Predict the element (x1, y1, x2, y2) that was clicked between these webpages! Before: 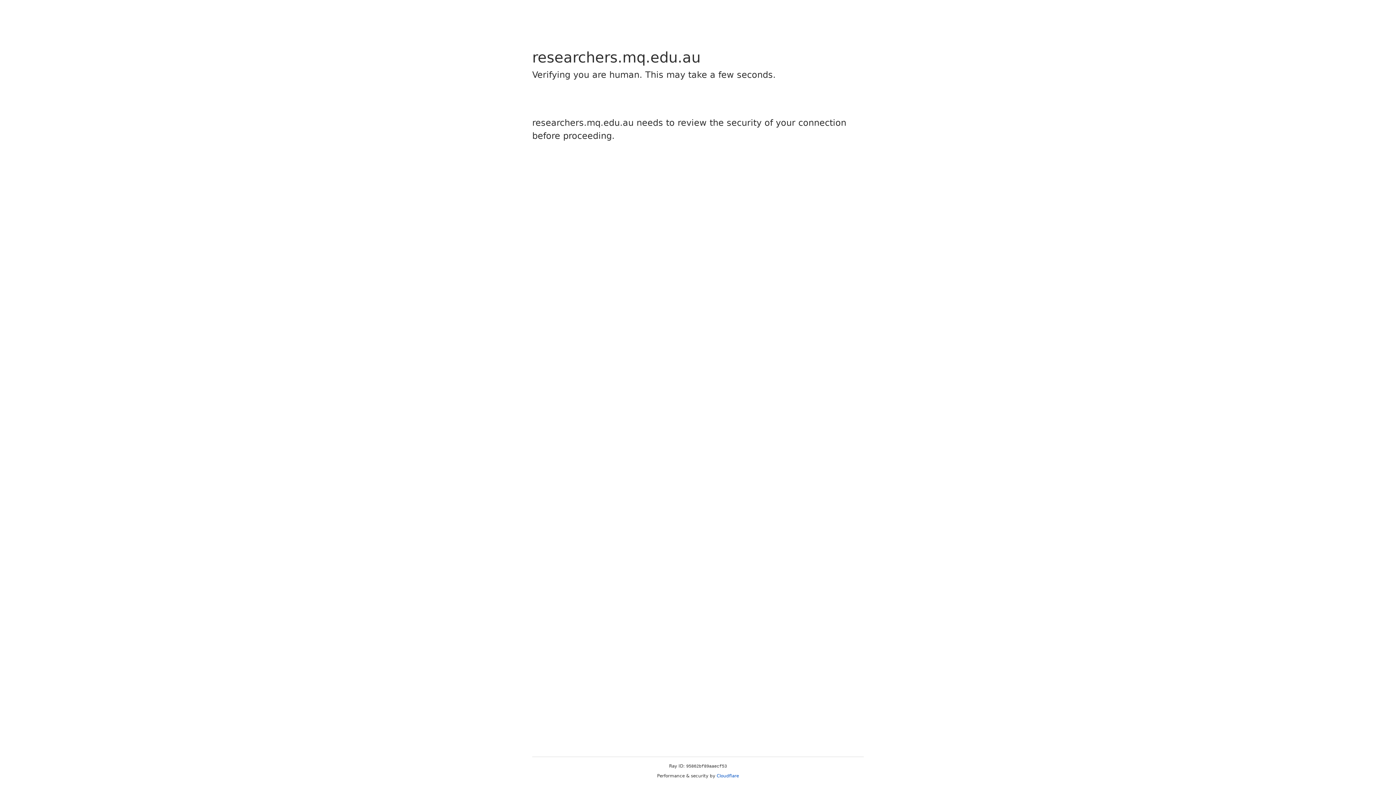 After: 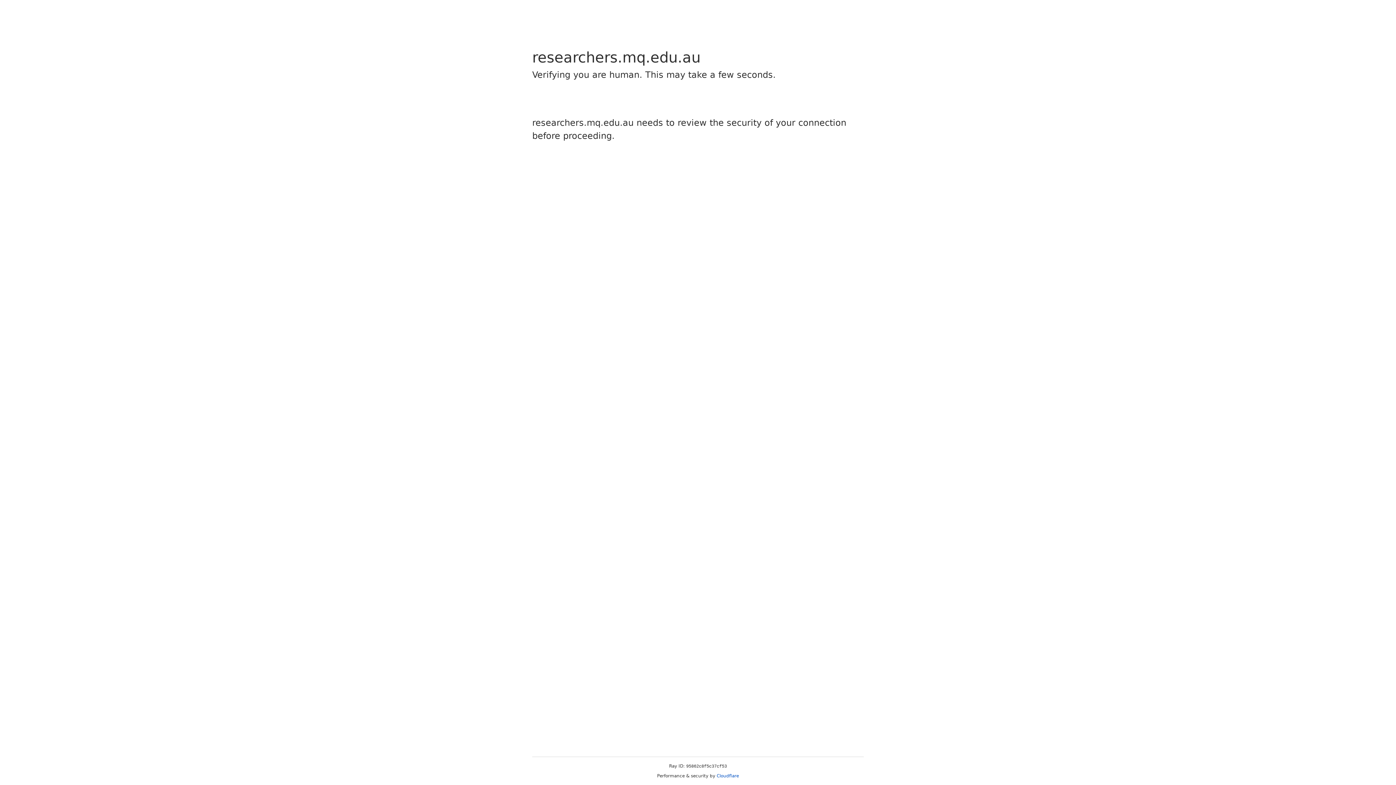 Action: bbox: (716, 773, 739, 778) label: Cloudflare